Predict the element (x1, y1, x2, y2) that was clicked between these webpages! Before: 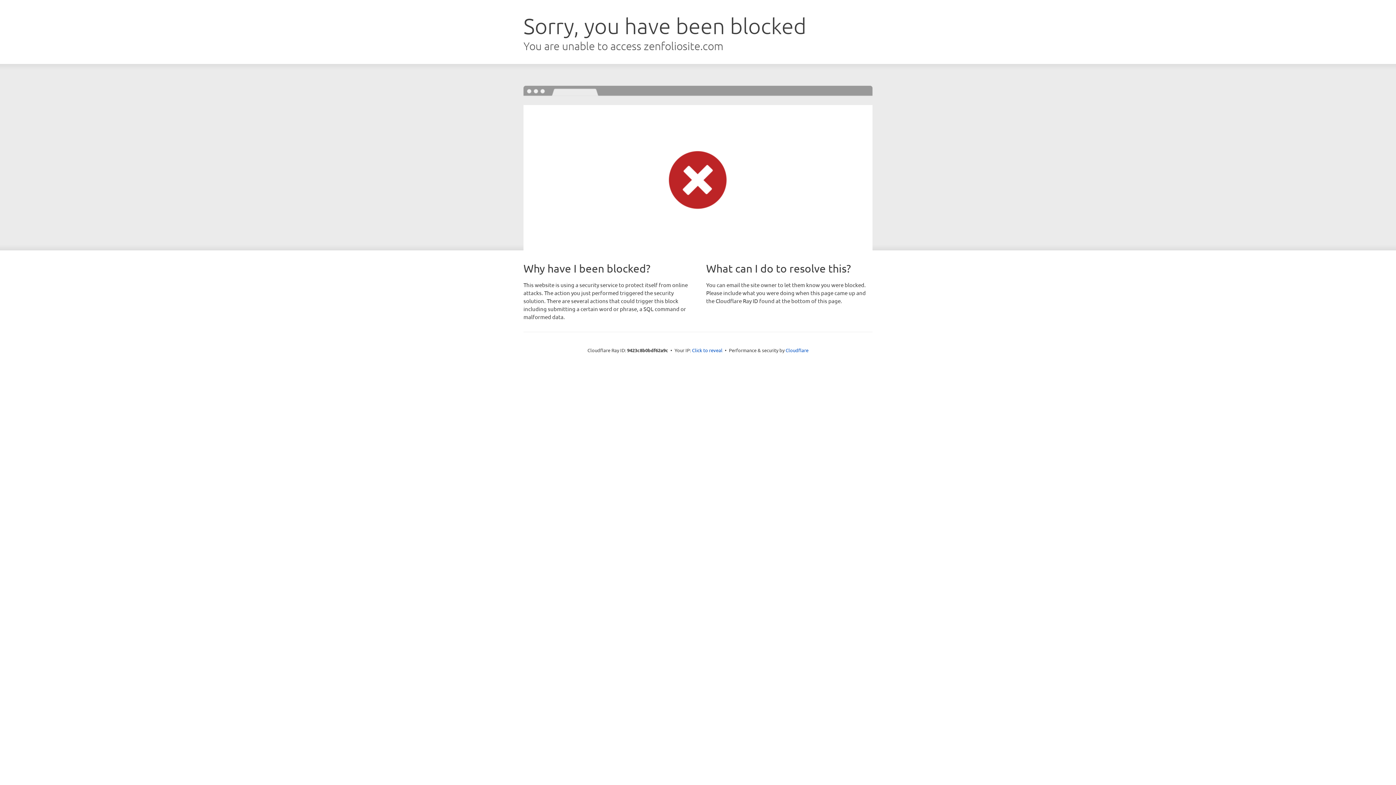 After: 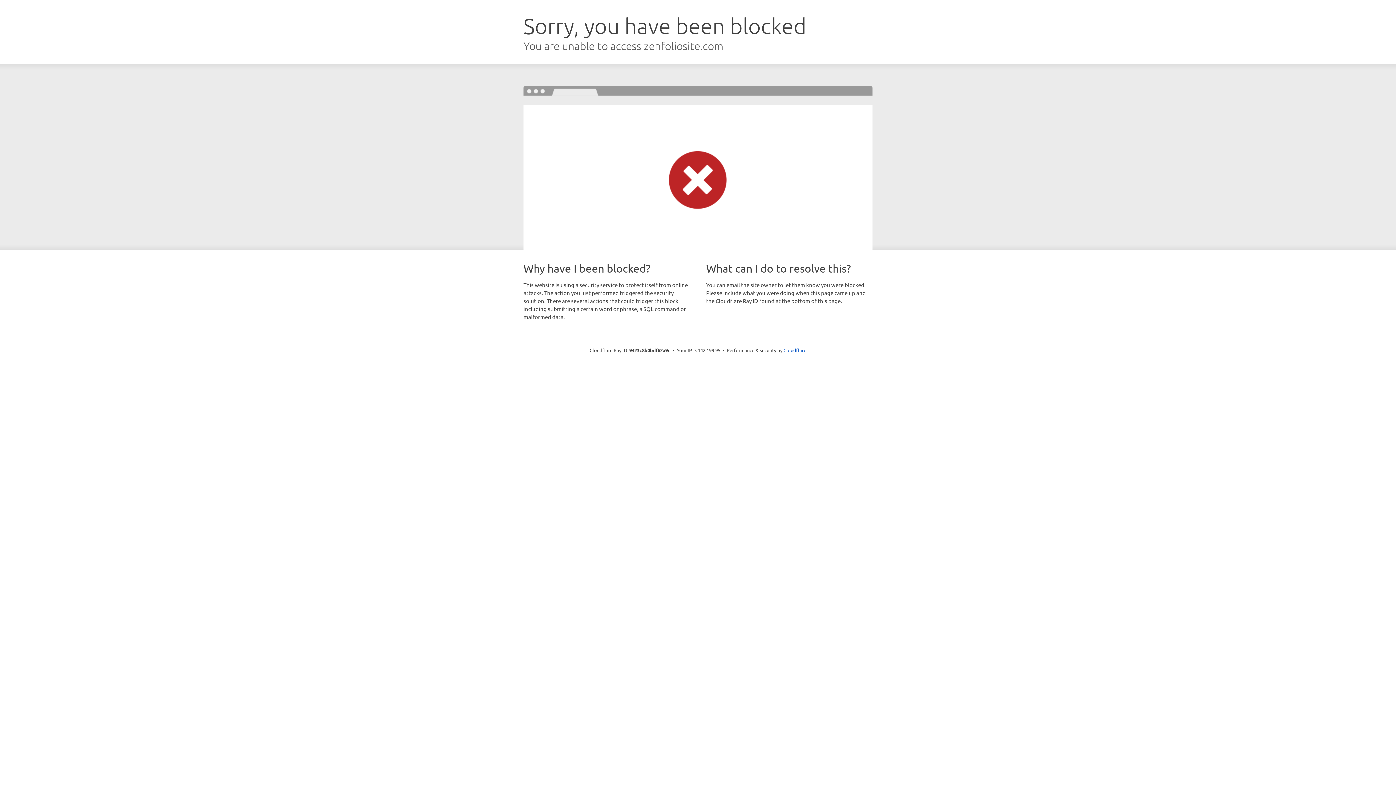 Action: bbox: (692, 346, 722, 353) label: Click to reveal